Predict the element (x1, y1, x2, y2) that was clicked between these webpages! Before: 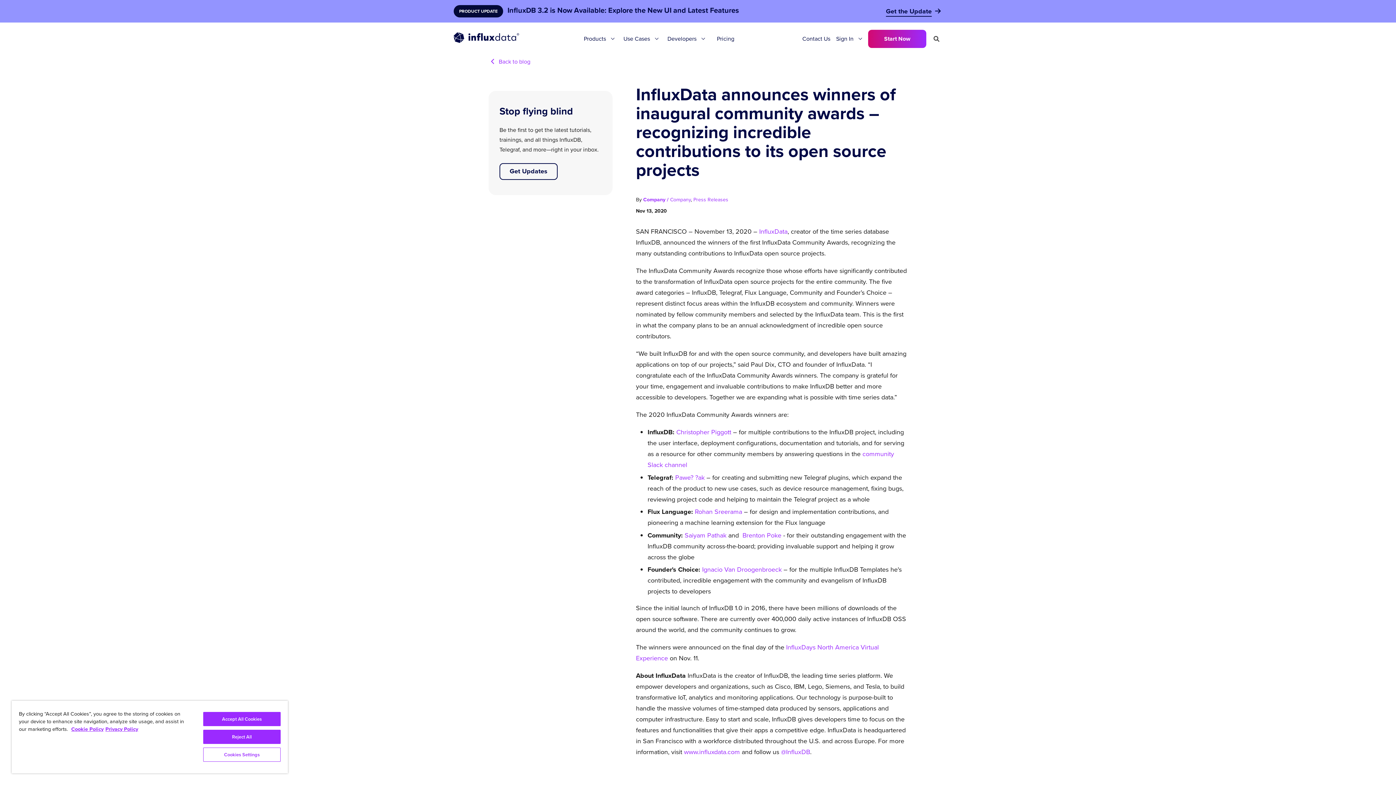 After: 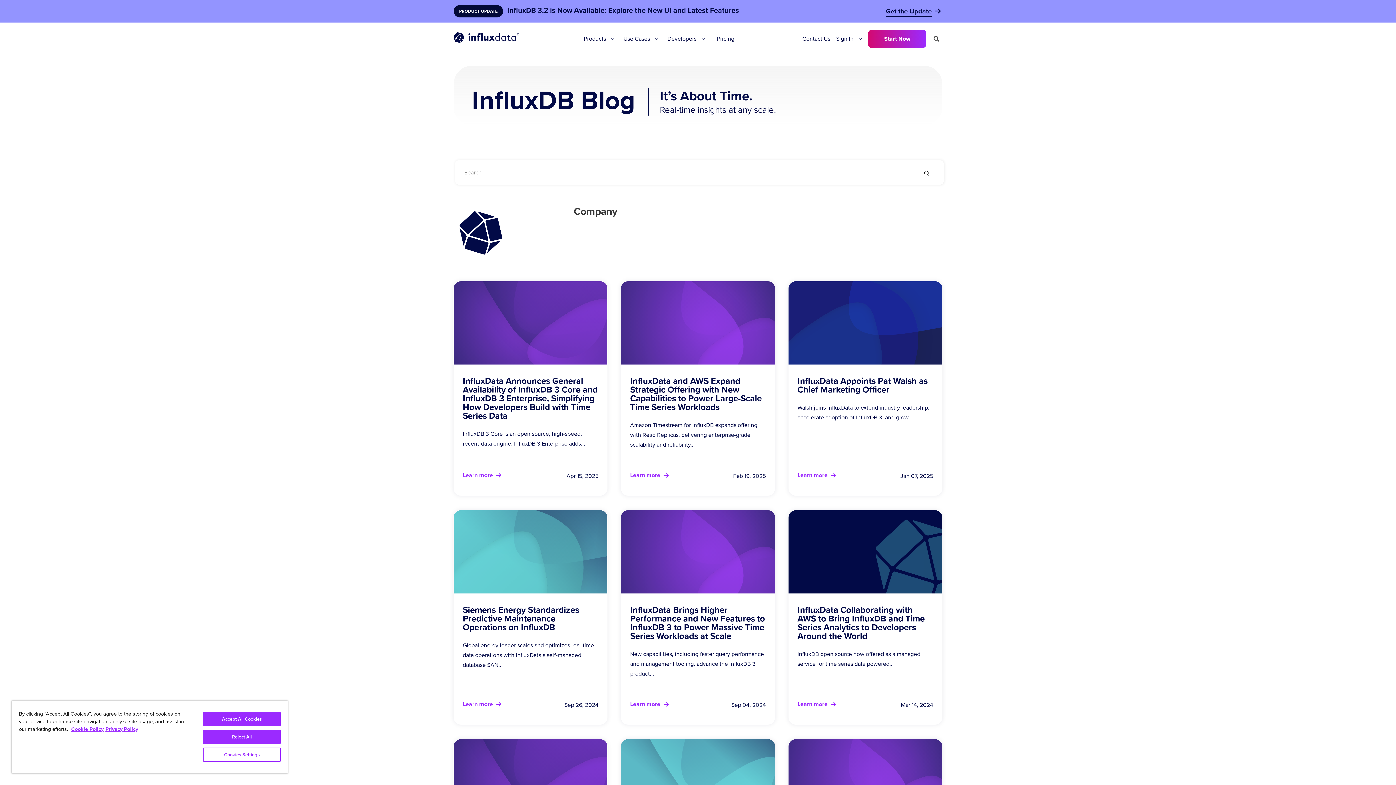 Action: bbox: (643, 196, 668, 203) label: Company /